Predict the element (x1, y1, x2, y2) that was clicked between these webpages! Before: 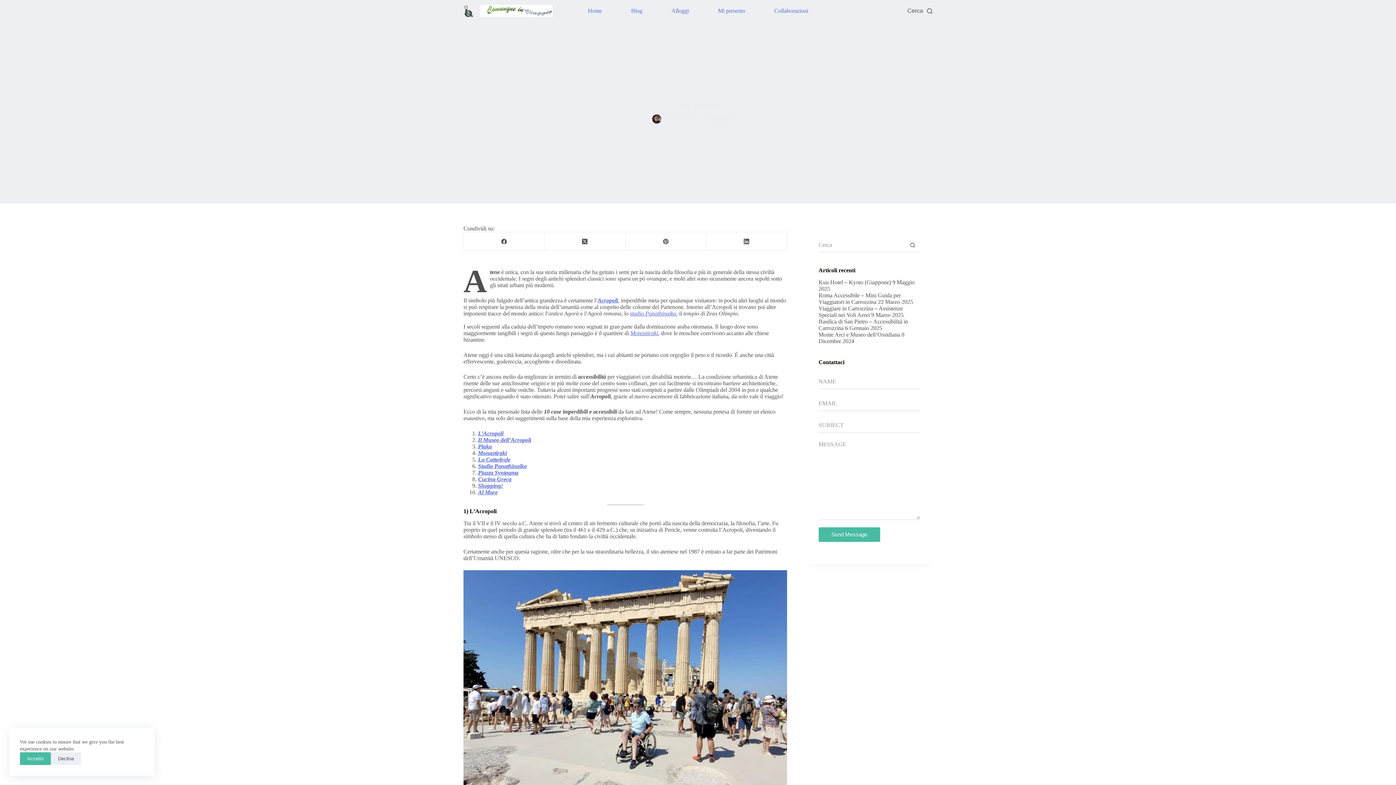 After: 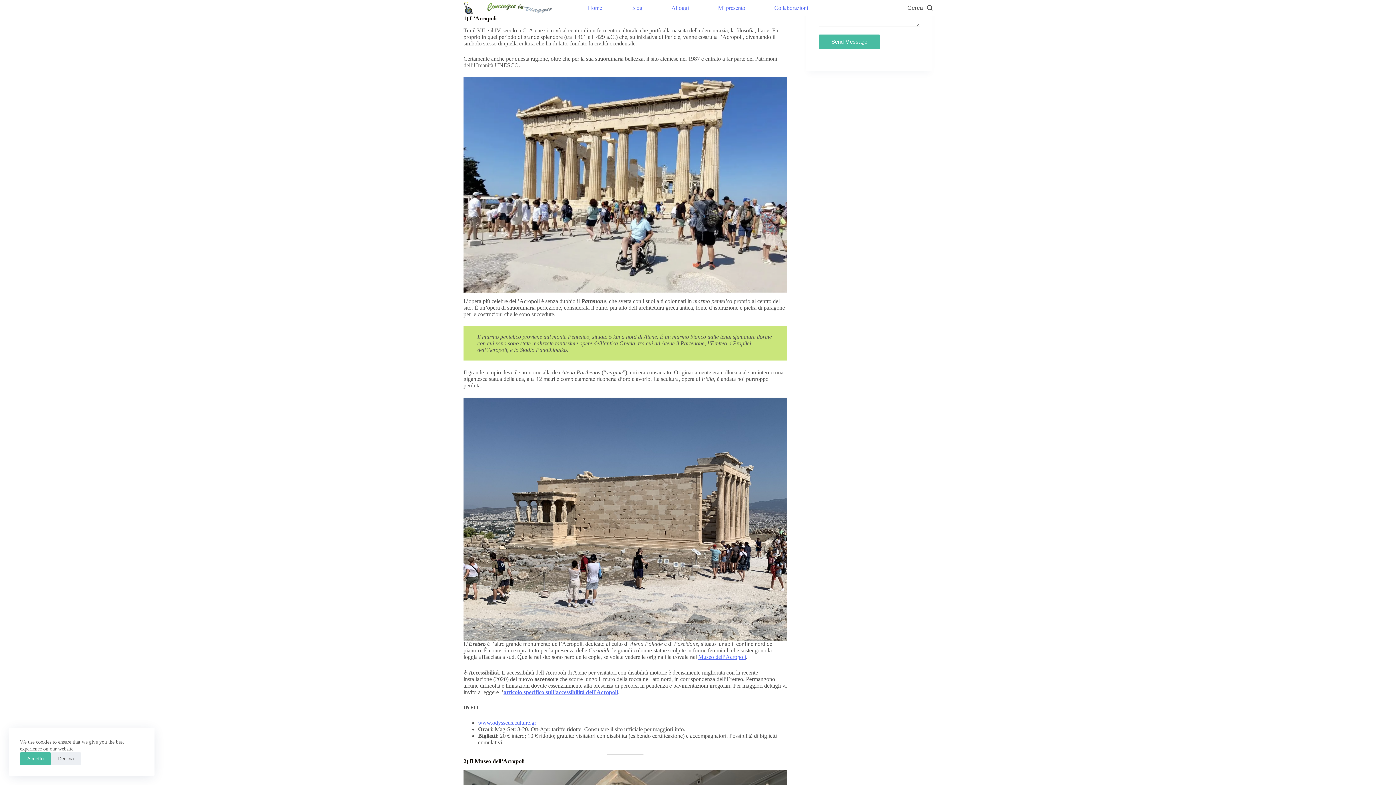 Action: label: Acropoli bbox: (597, 297, 618, 303)